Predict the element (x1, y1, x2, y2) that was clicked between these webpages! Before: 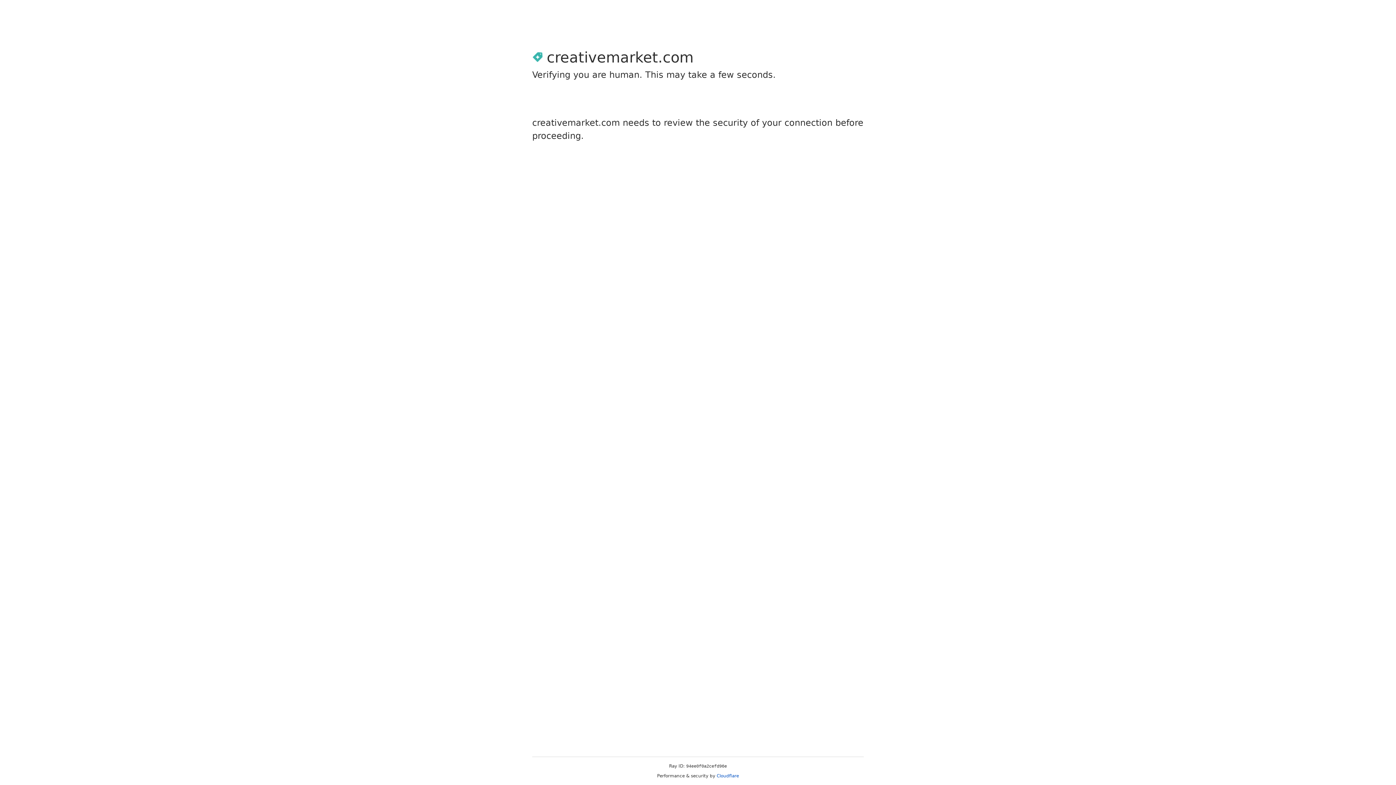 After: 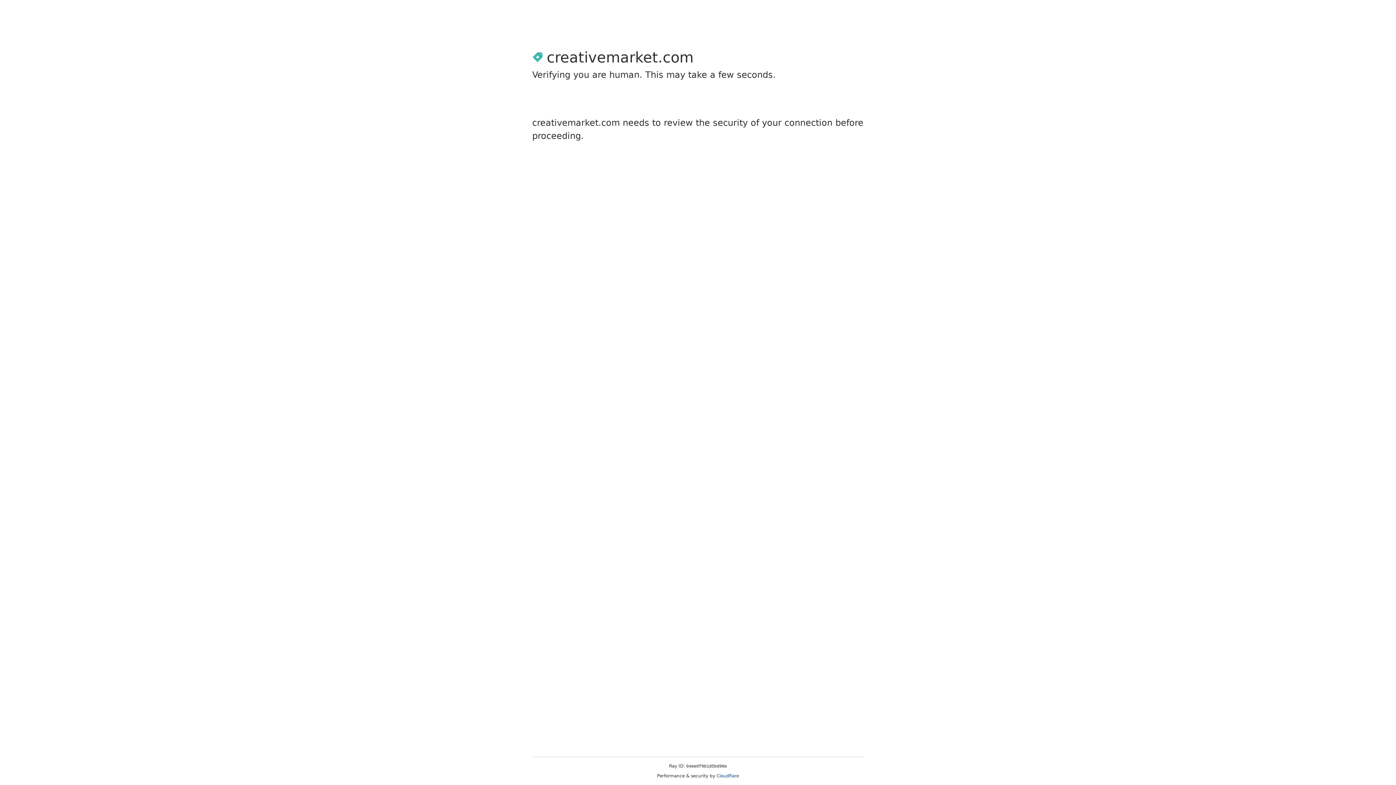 Action: label: Cloudflare bbox: (716, 773, 739, 778)